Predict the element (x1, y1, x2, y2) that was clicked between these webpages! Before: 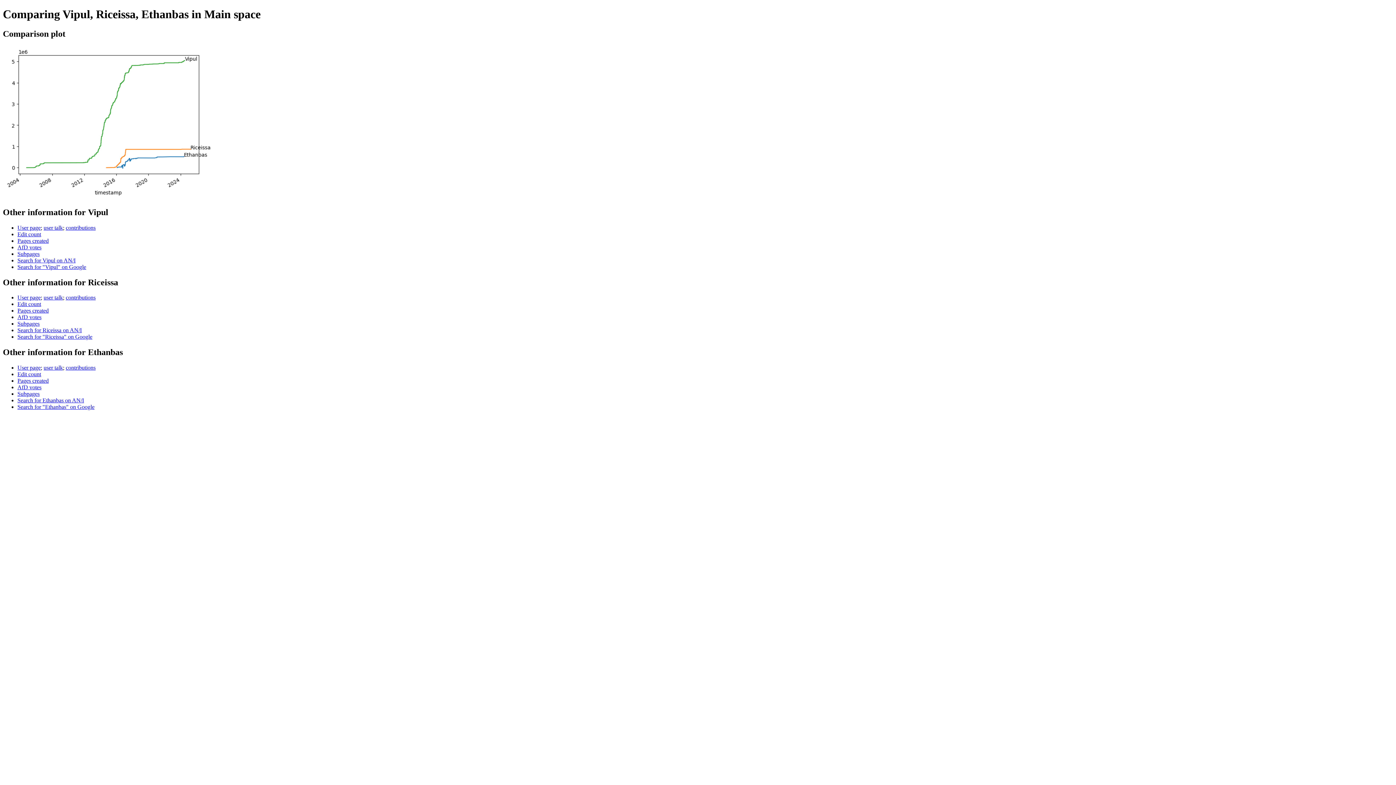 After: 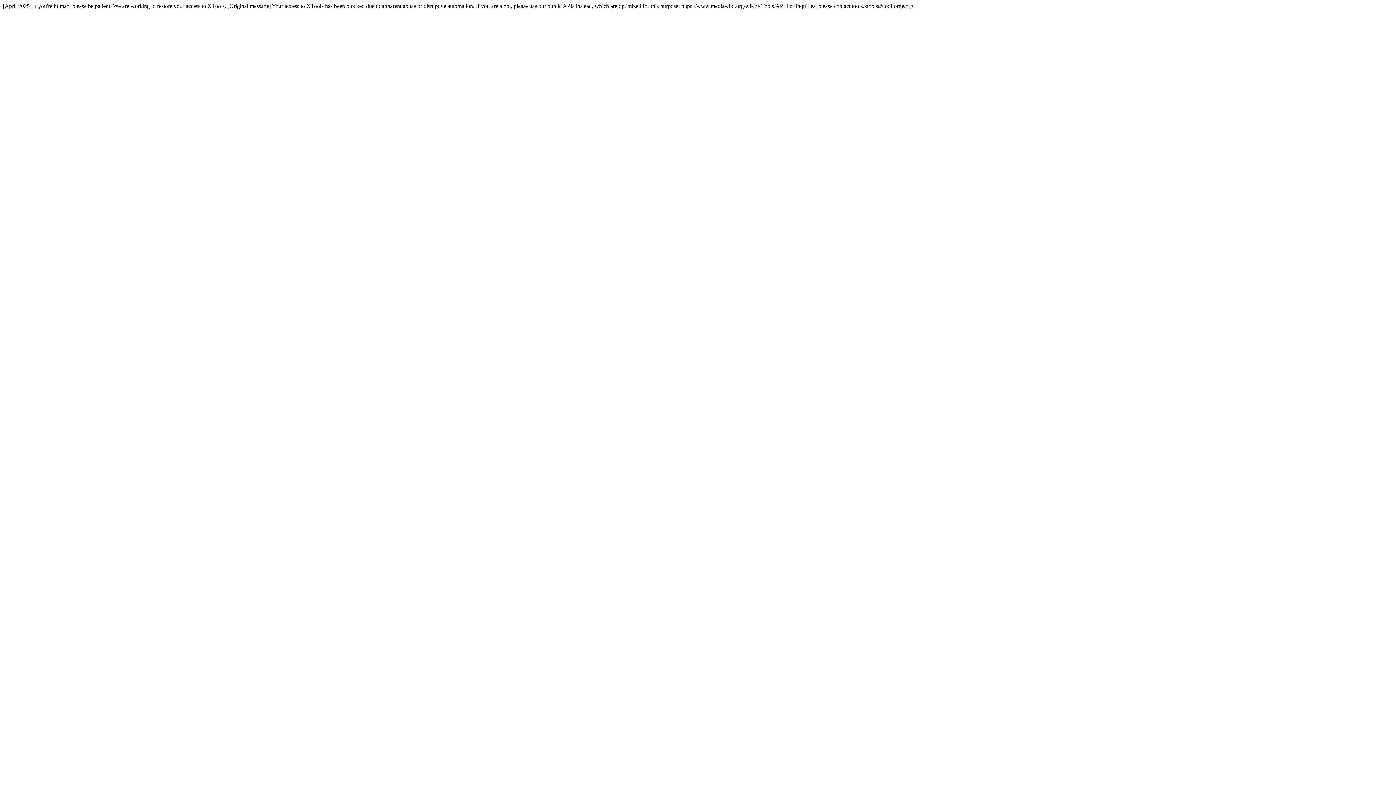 Action: label: Edit count bbox: (17, 231, 41, 237)